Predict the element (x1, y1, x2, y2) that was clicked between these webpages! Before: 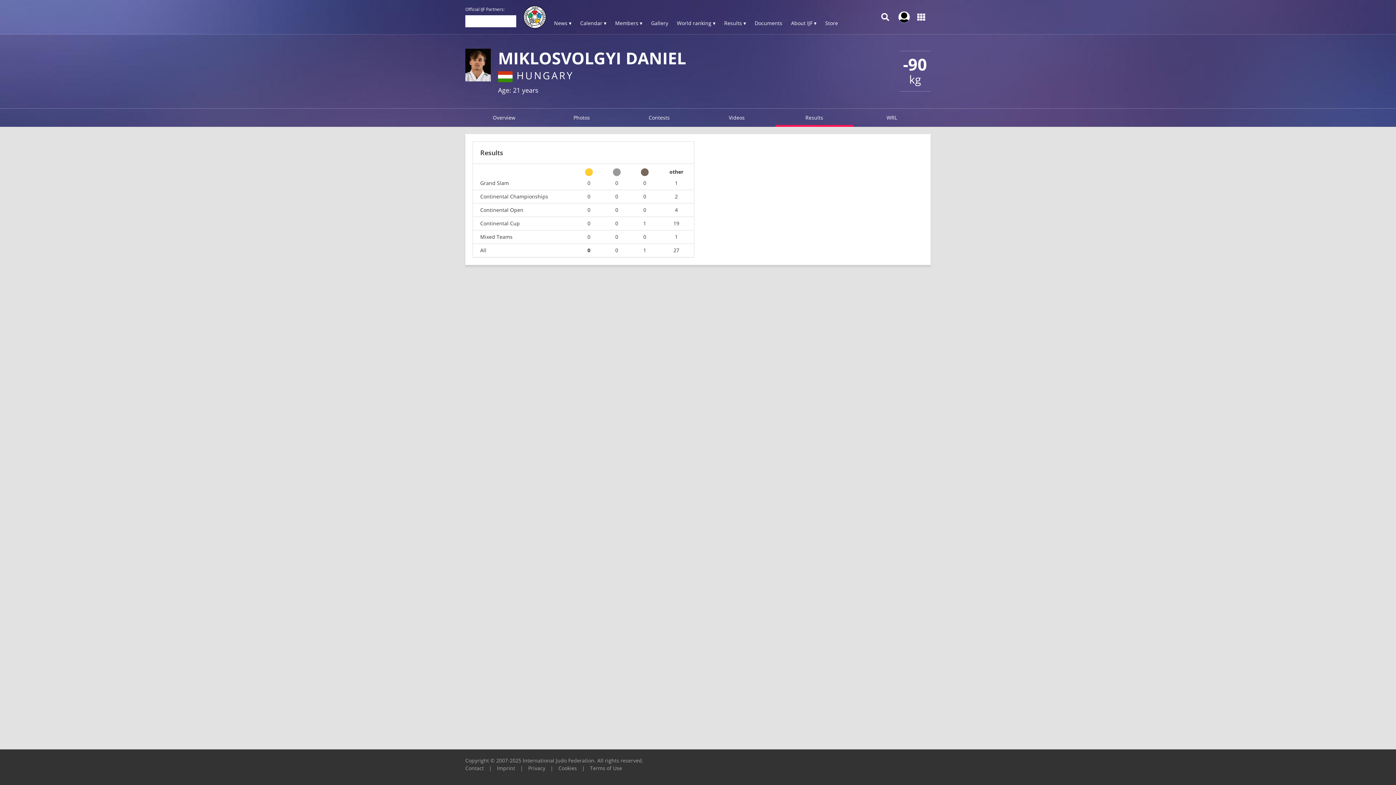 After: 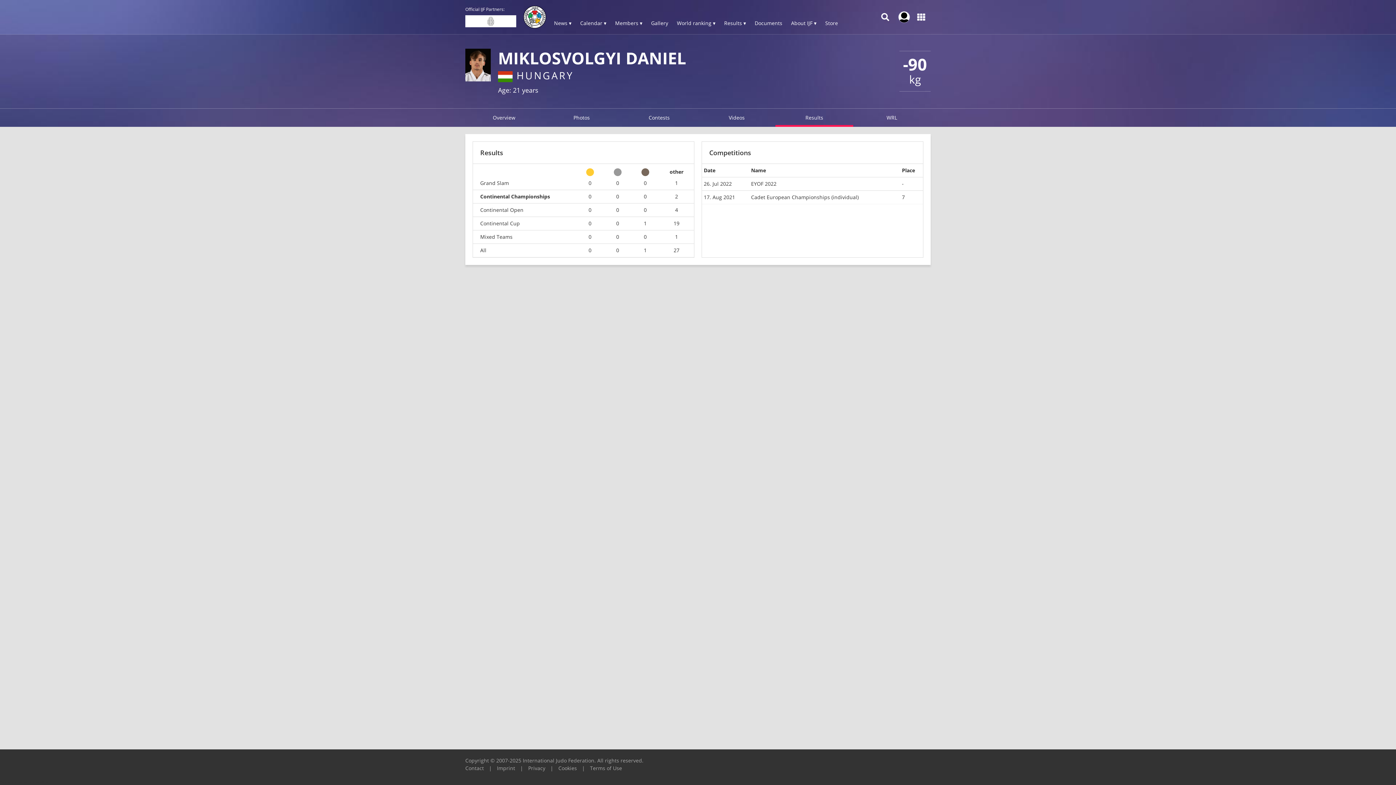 Action: label: Continental Championships bbox: (480, 193, 568, 199)